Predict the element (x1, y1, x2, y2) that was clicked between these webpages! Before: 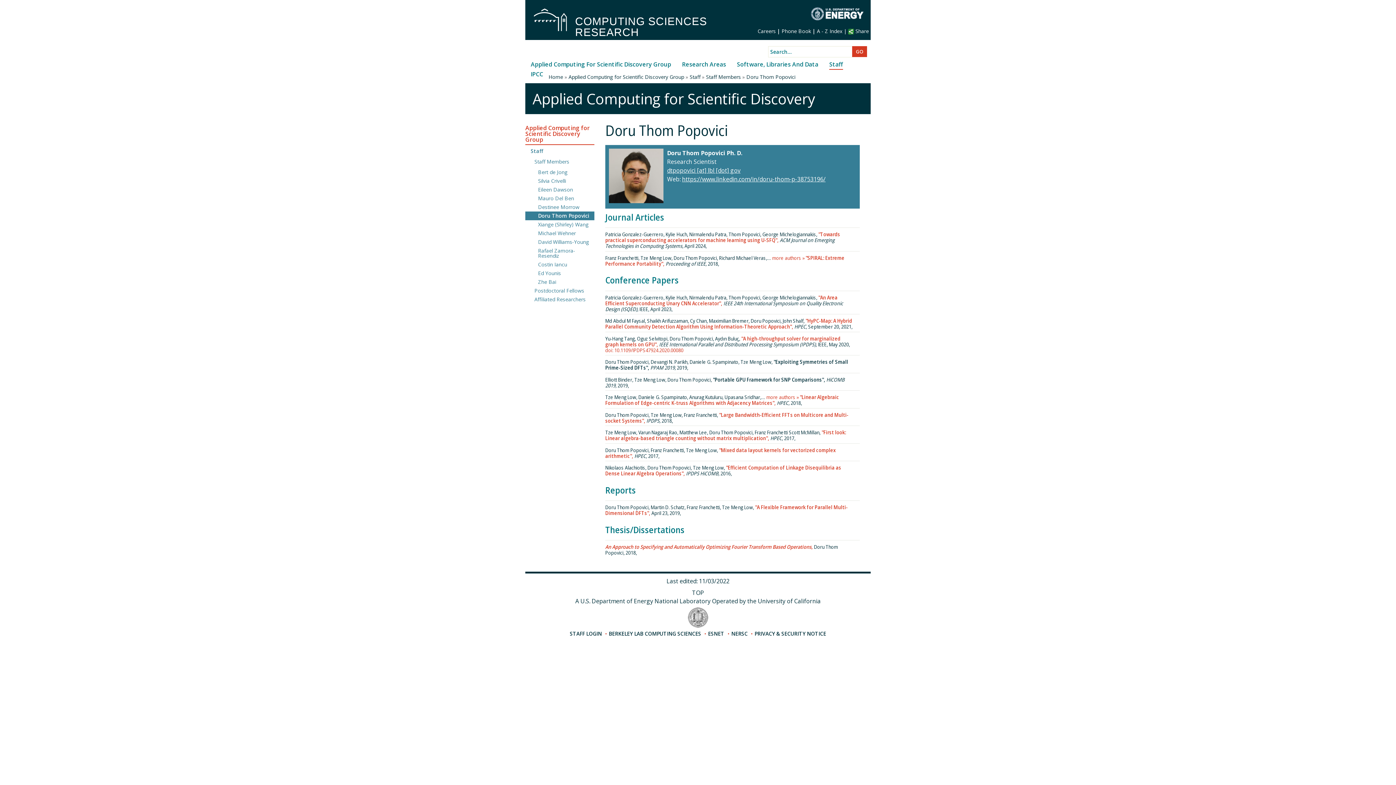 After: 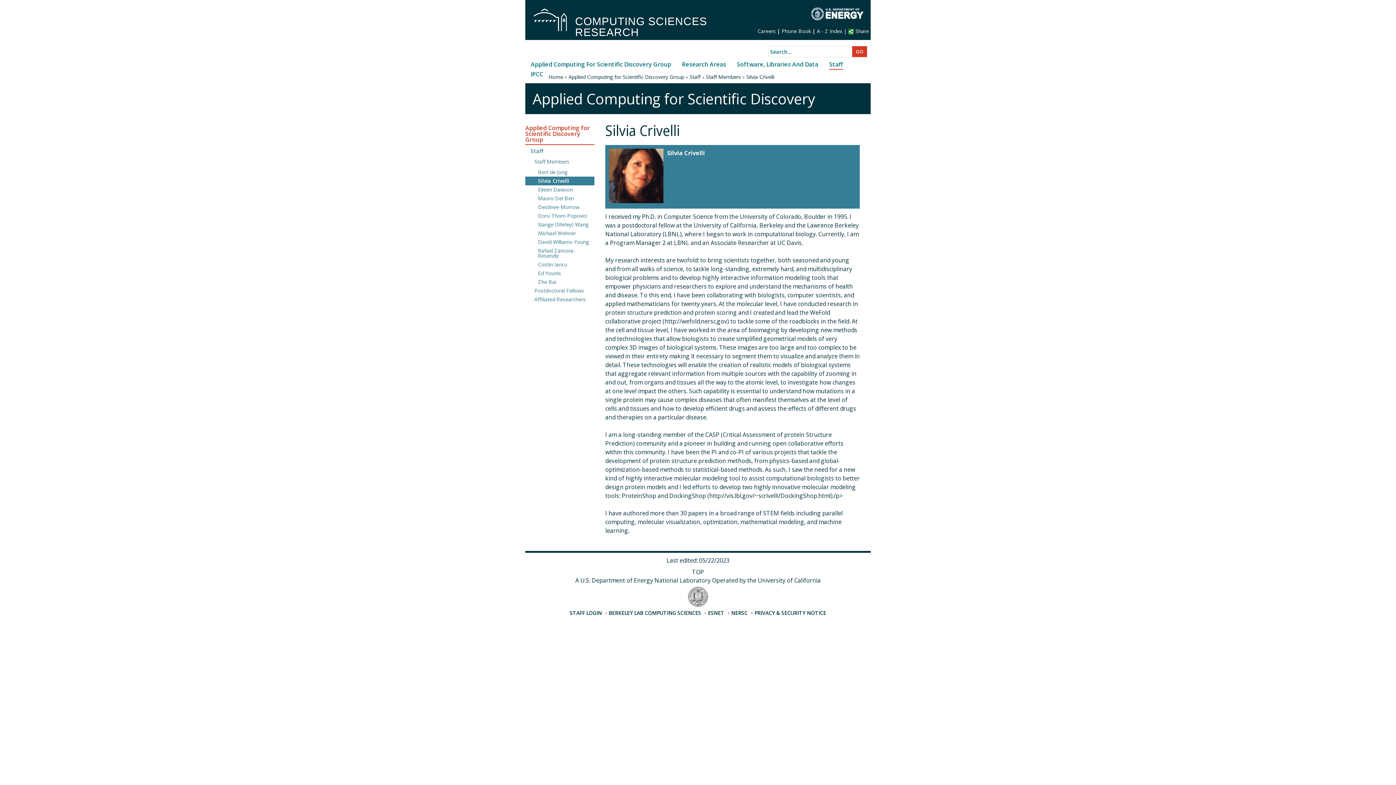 Action: label: Silvia Crivelli bbox: (525, 176, 594, 185)